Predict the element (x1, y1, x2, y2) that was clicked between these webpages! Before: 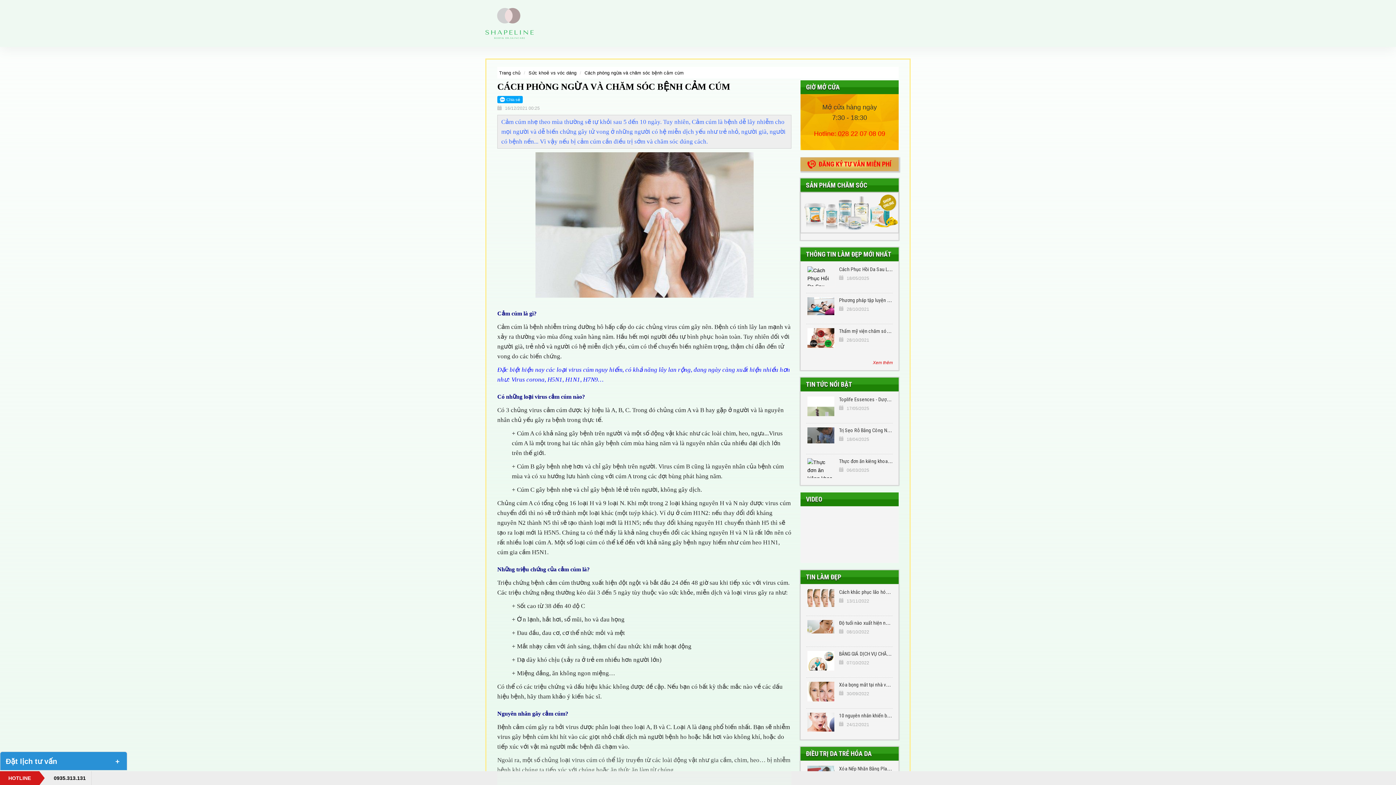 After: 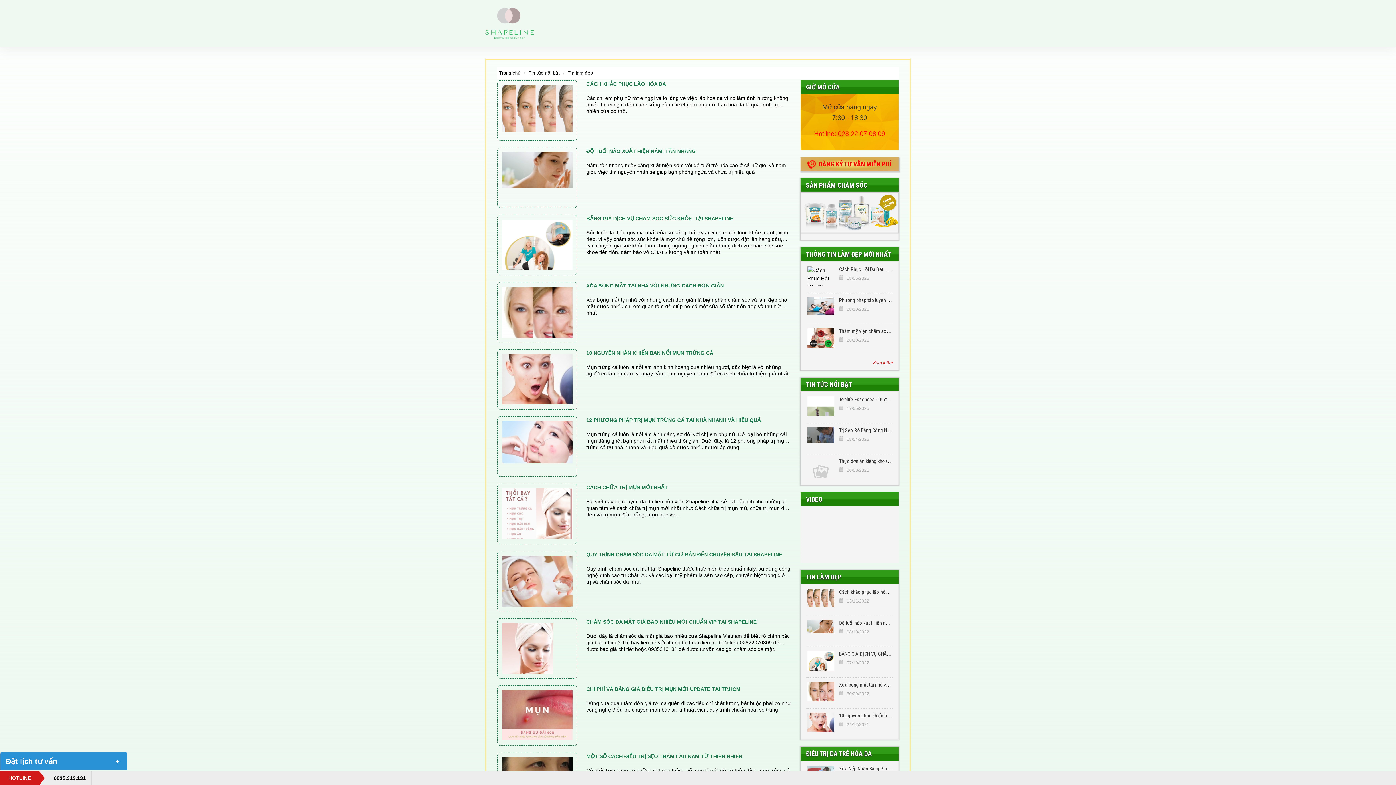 Action: label: TIN LÀM ĐẸP bbox: (806, 570, 898, 584)